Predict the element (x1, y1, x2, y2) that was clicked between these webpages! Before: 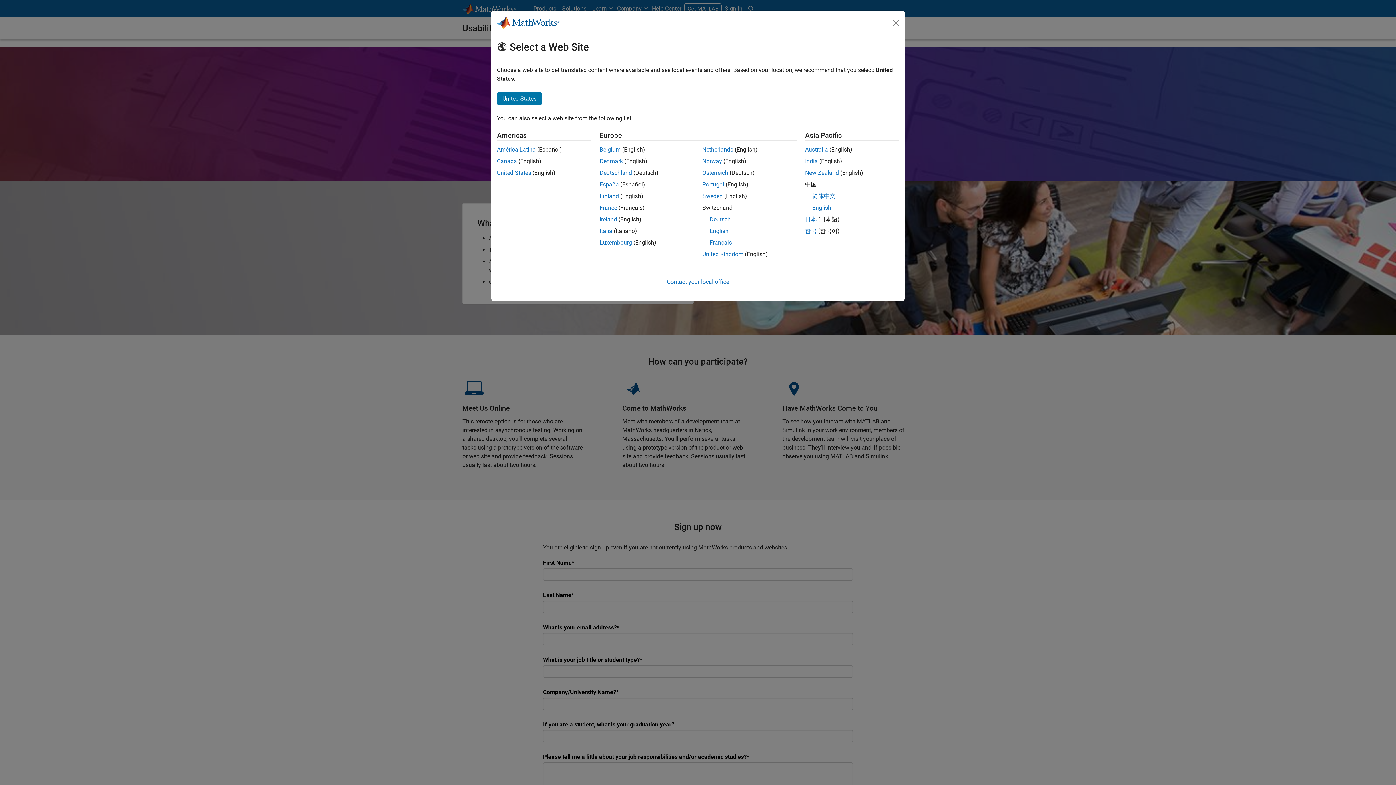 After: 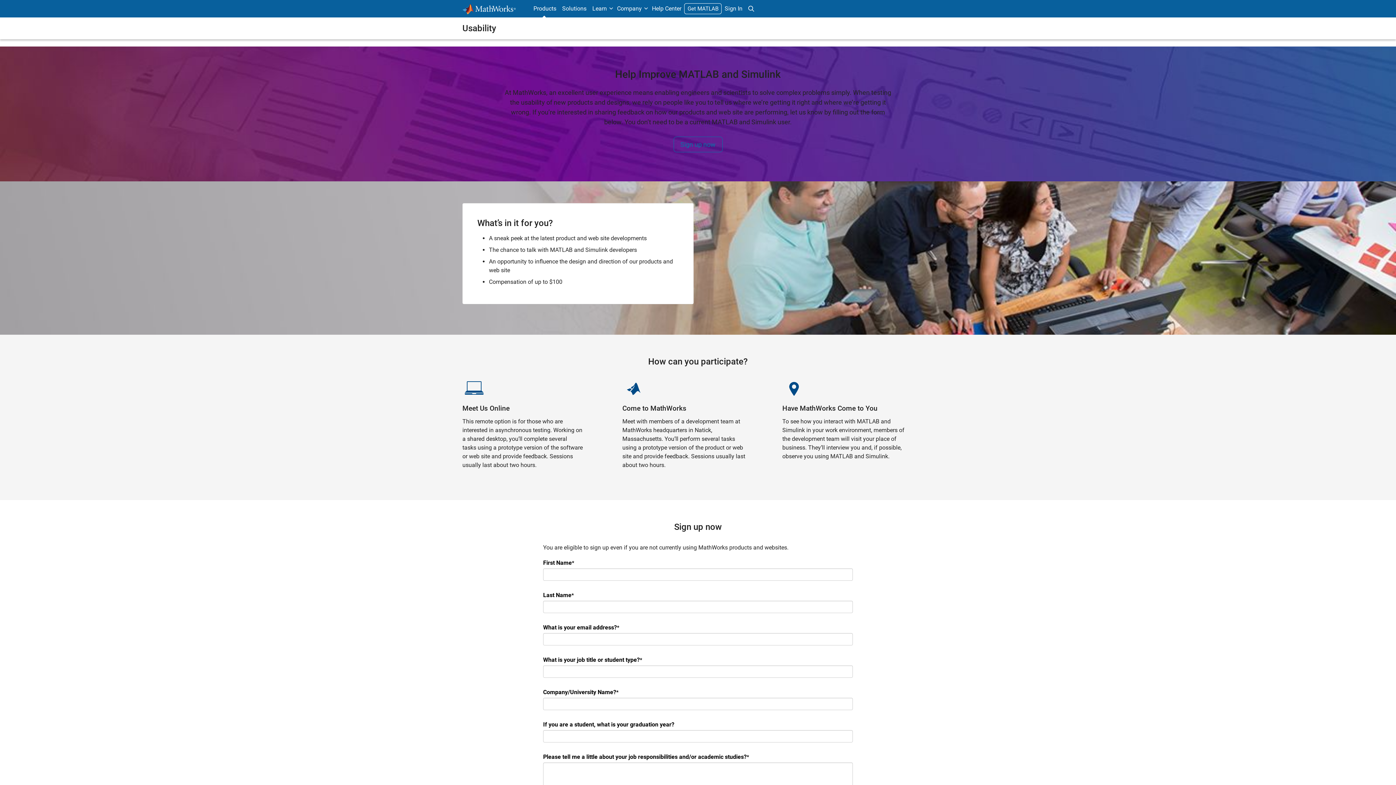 Action: bbox: (805, 169, 839, 176) label: New Zealand